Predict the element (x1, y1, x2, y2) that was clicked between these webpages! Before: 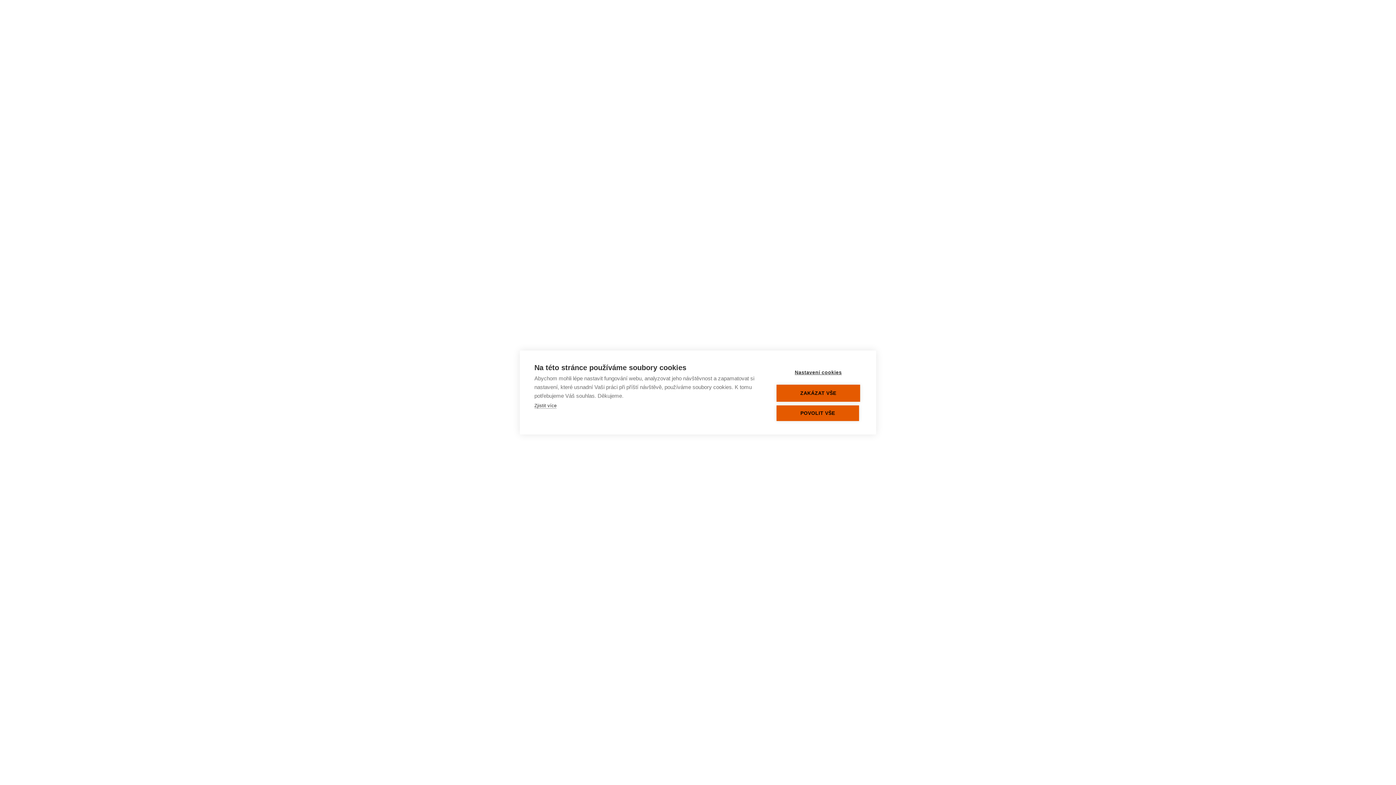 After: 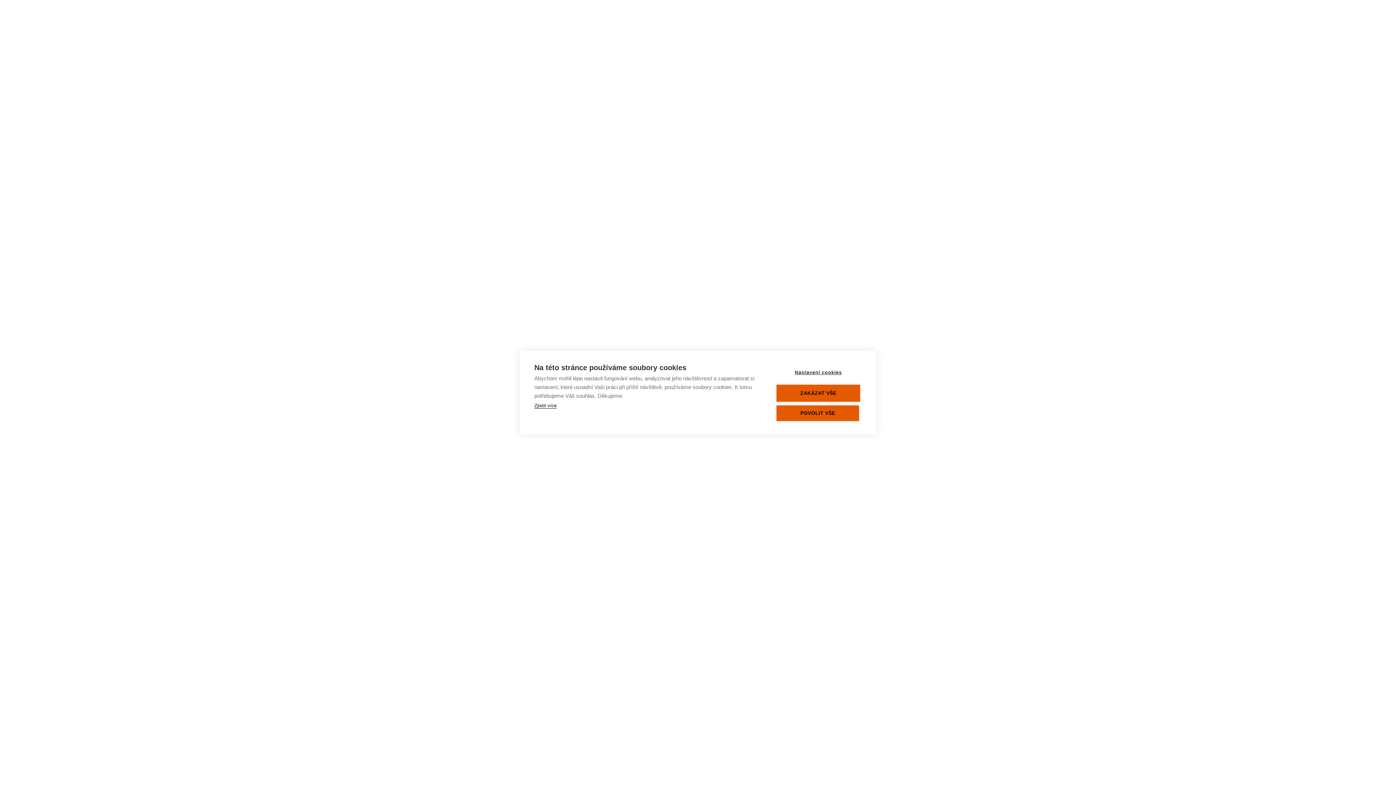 Action: label: Zjistit více bbox: (534, 403, 556, 408)